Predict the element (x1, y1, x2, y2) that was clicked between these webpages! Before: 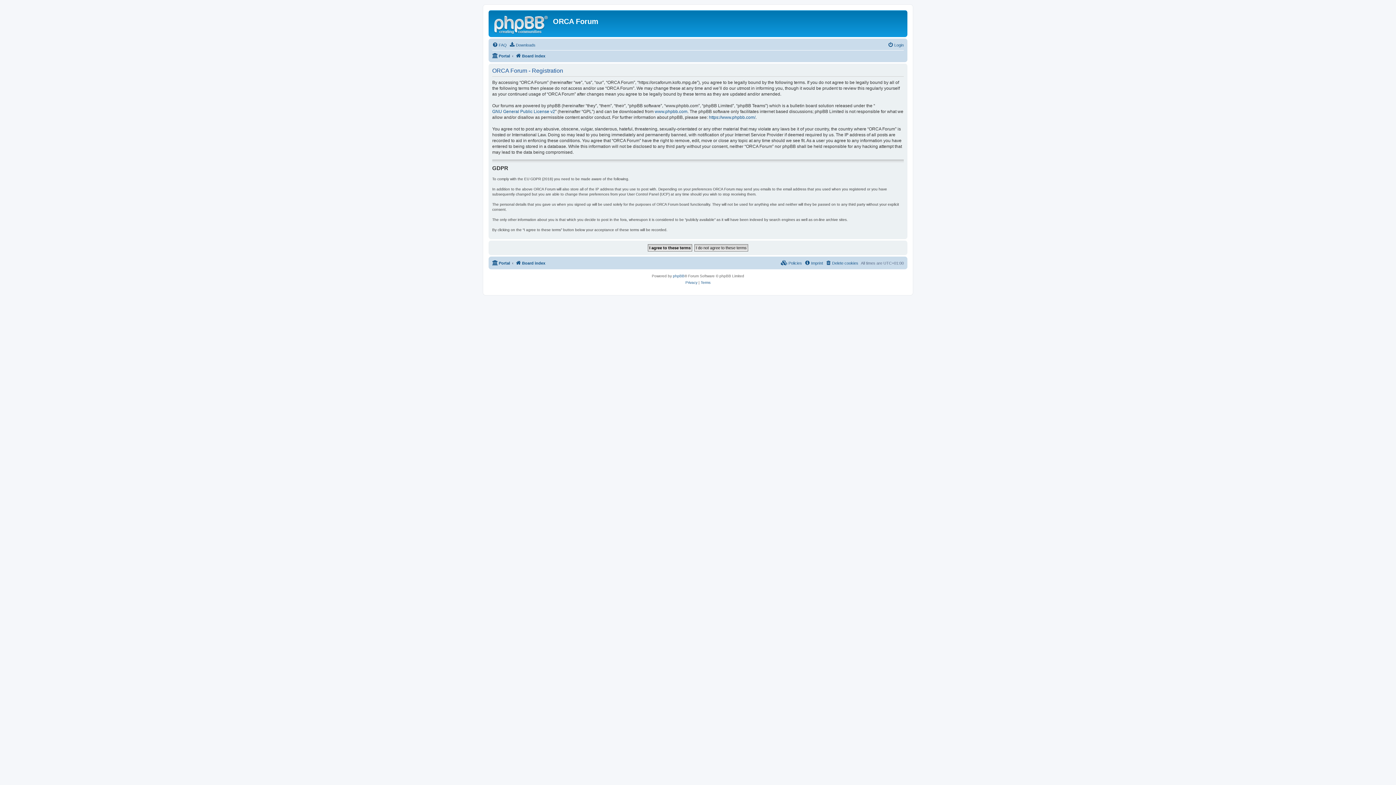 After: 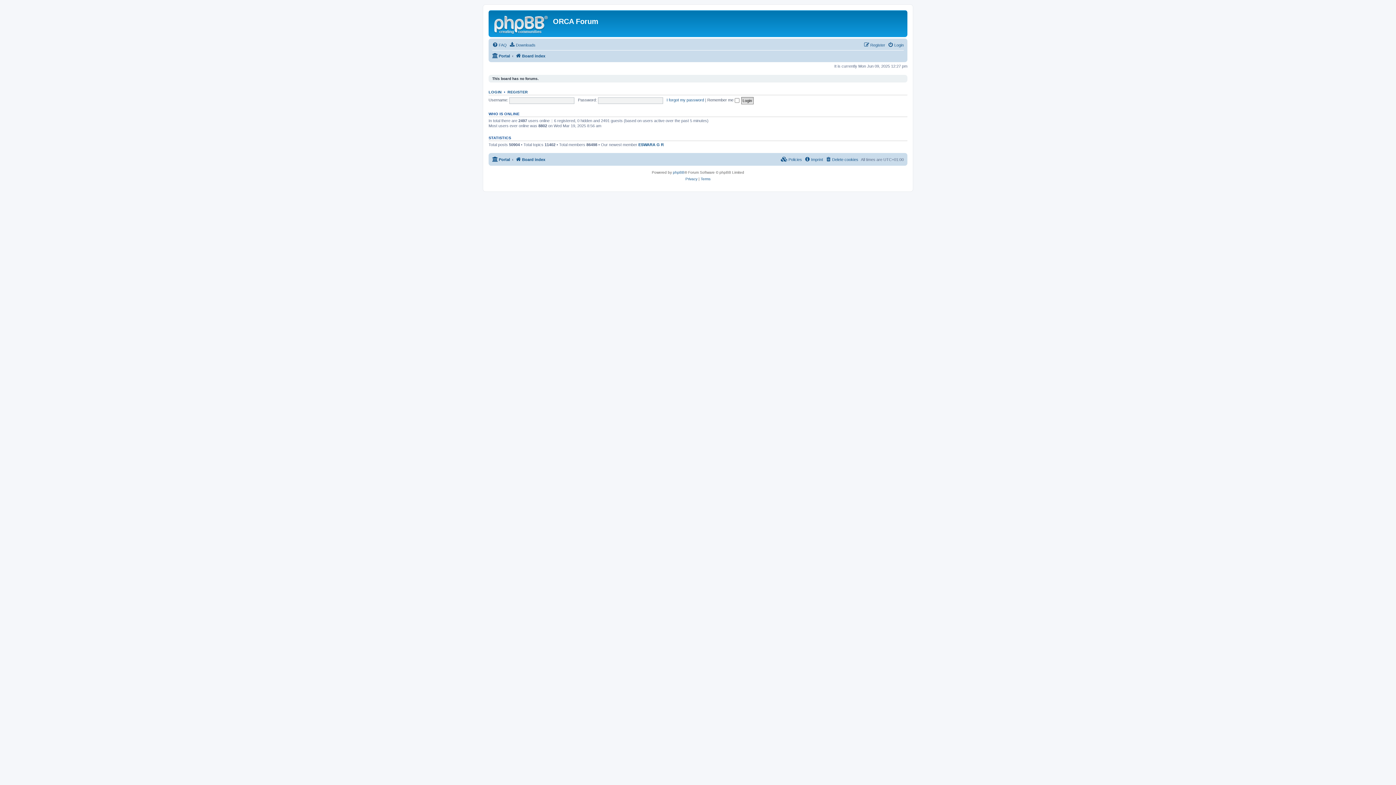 Action: bbox: (515, 258, 545, 267) label: Board index